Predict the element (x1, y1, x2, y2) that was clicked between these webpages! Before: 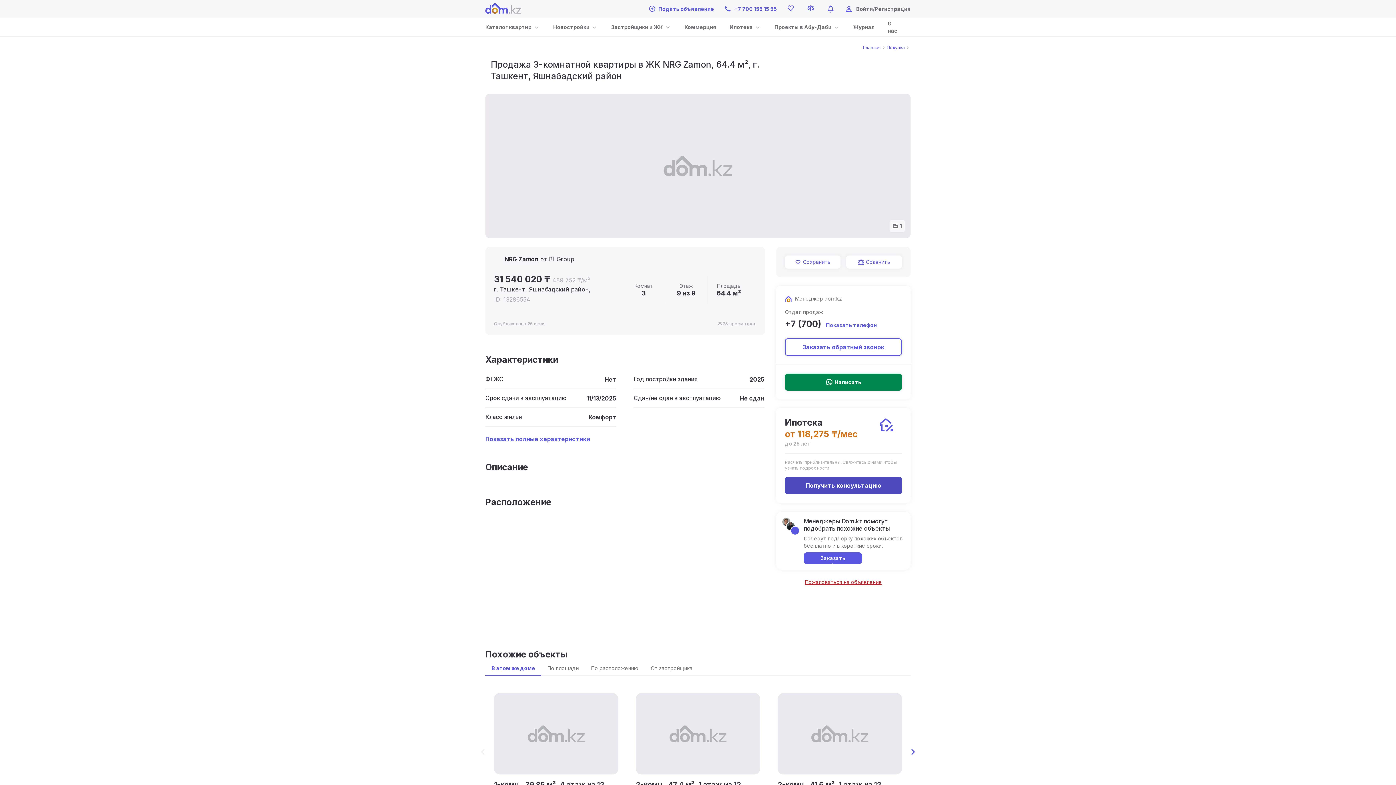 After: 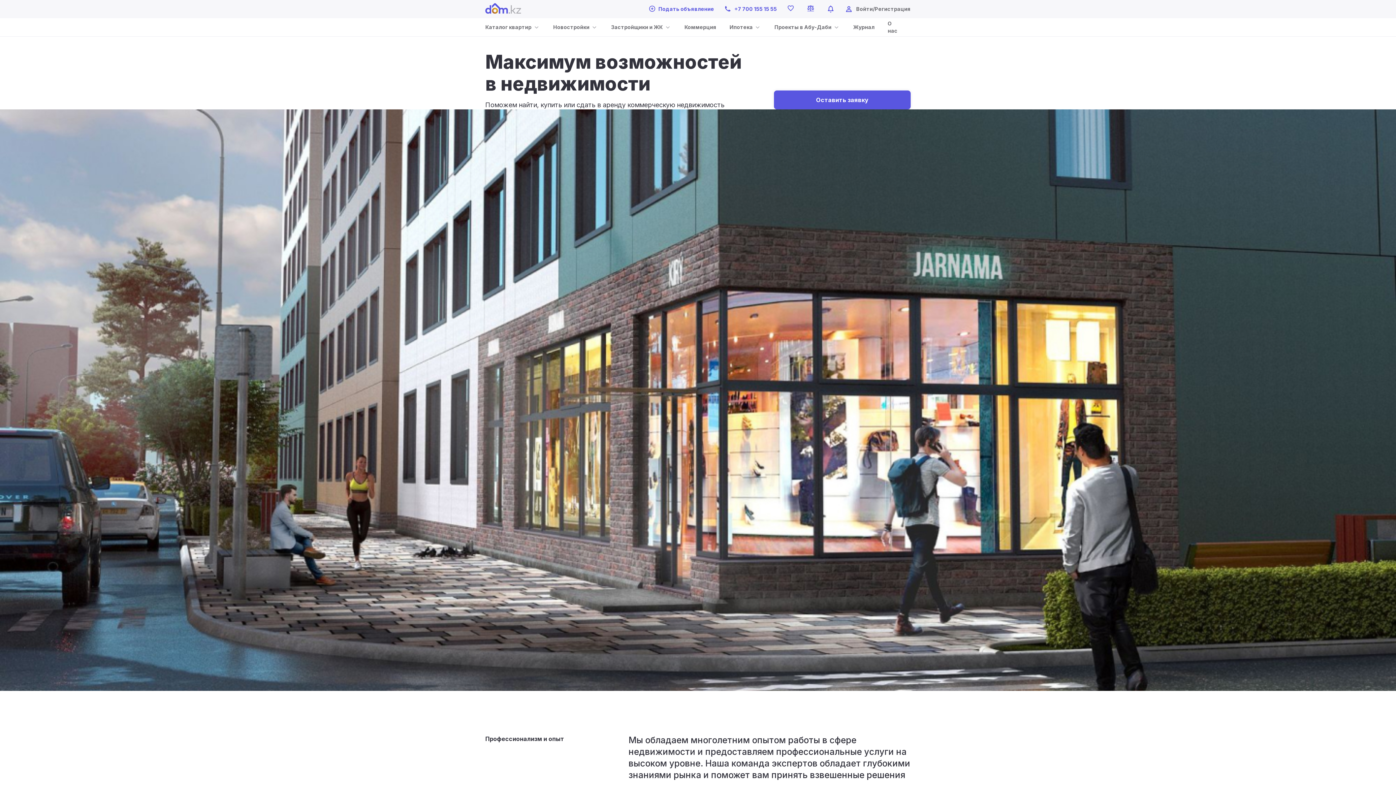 Action: bbox: (684, 24, 716, 30) label: Коммерция